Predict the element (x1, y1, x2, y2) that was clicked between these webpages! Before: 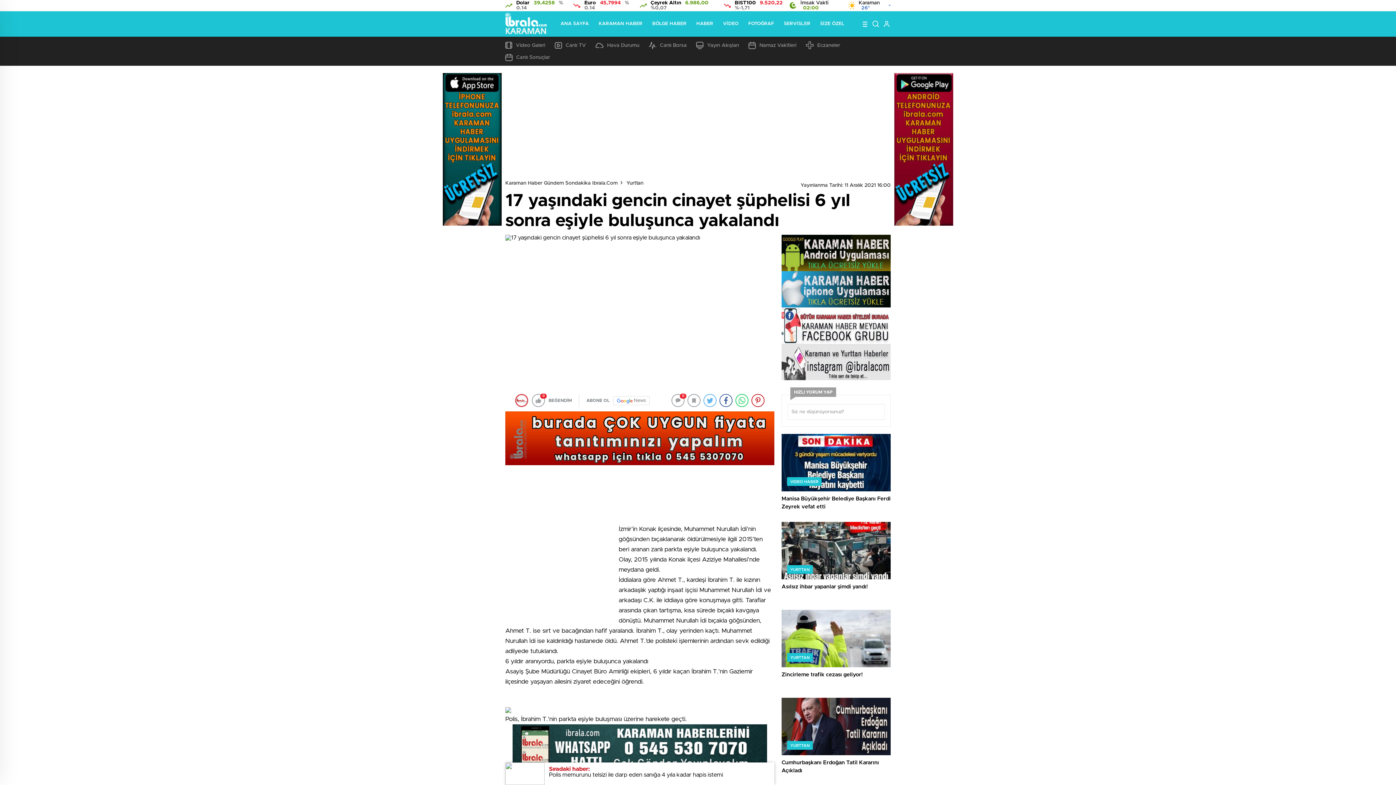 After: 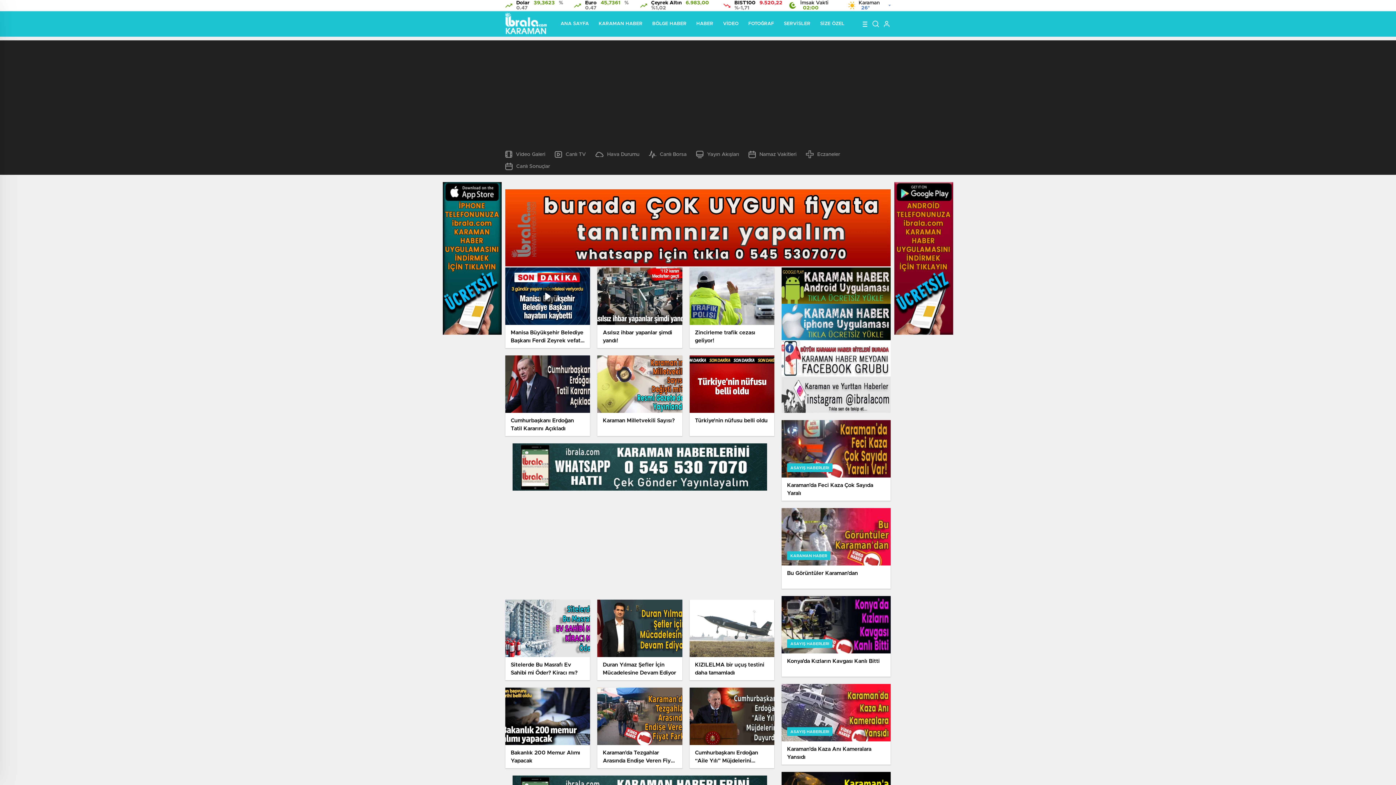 Action: bbox: (626, 180, 643, 185) label: Yurttan